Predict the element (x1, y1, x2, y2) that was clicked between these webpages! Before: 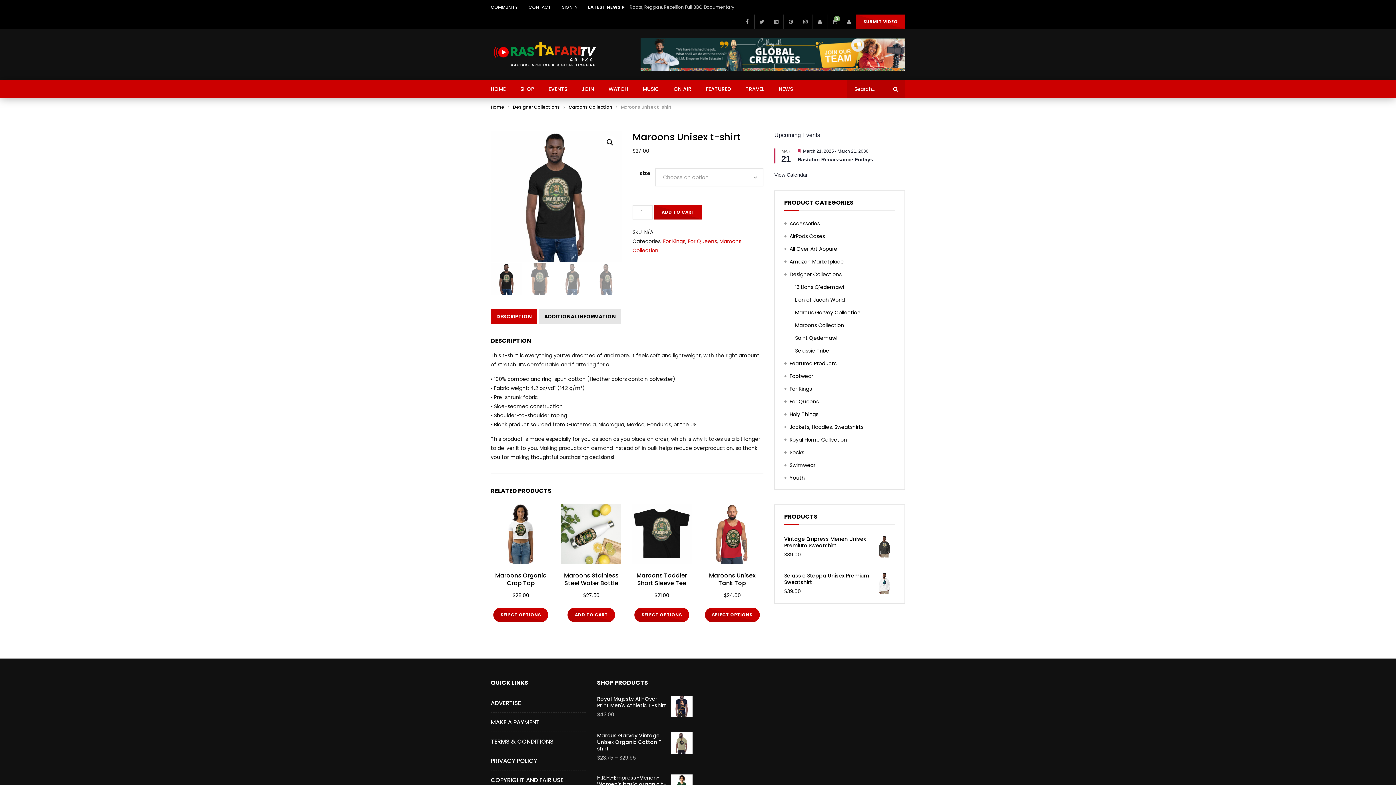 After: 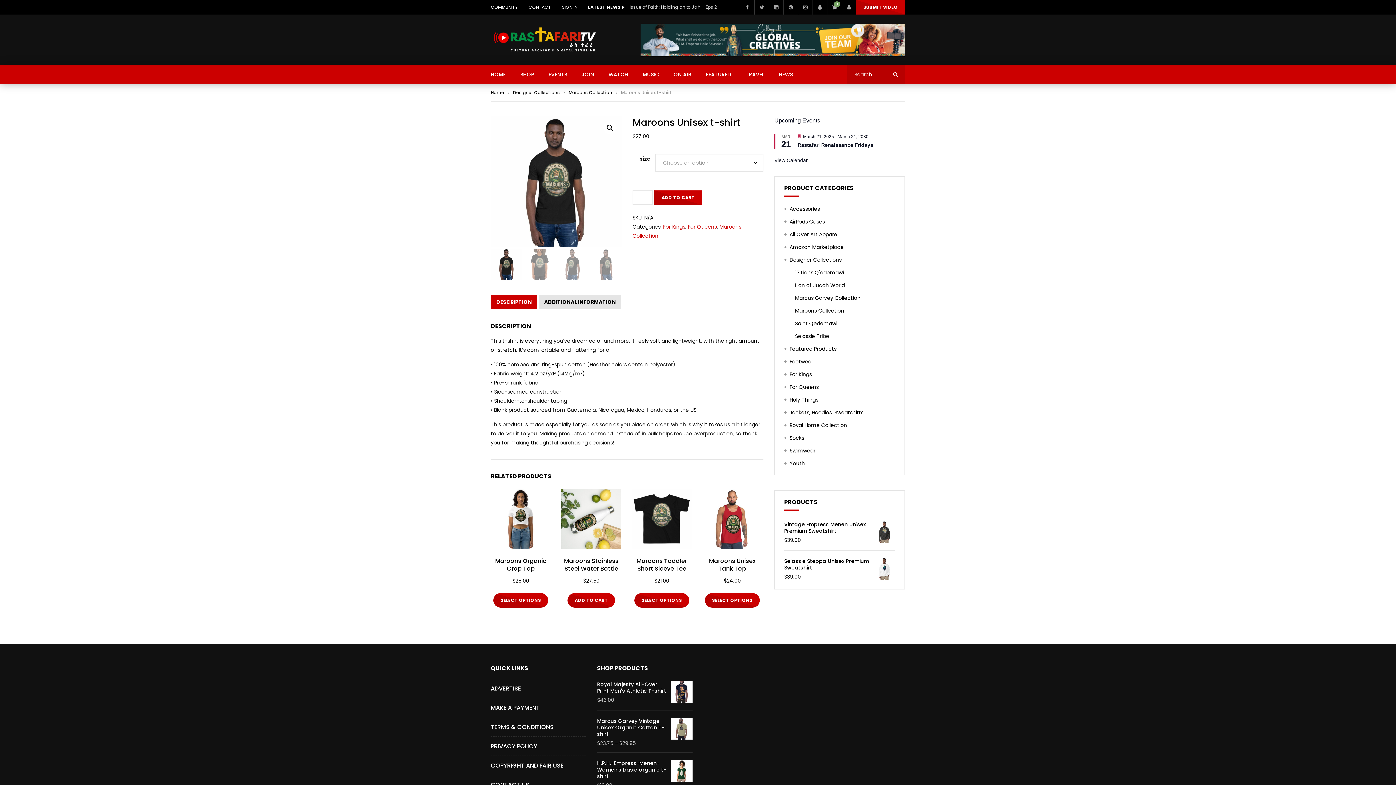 Action: bbox: (754, 0, 769, 14)